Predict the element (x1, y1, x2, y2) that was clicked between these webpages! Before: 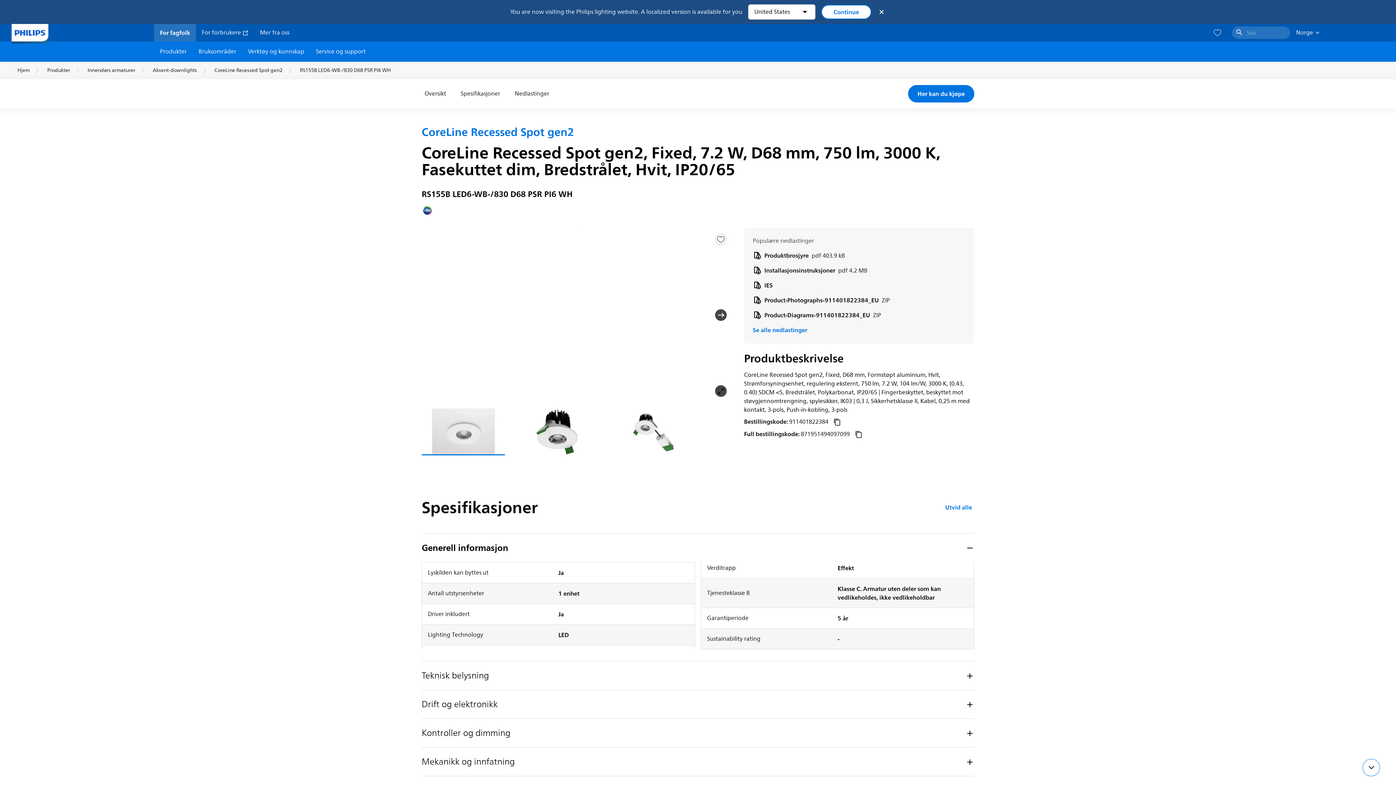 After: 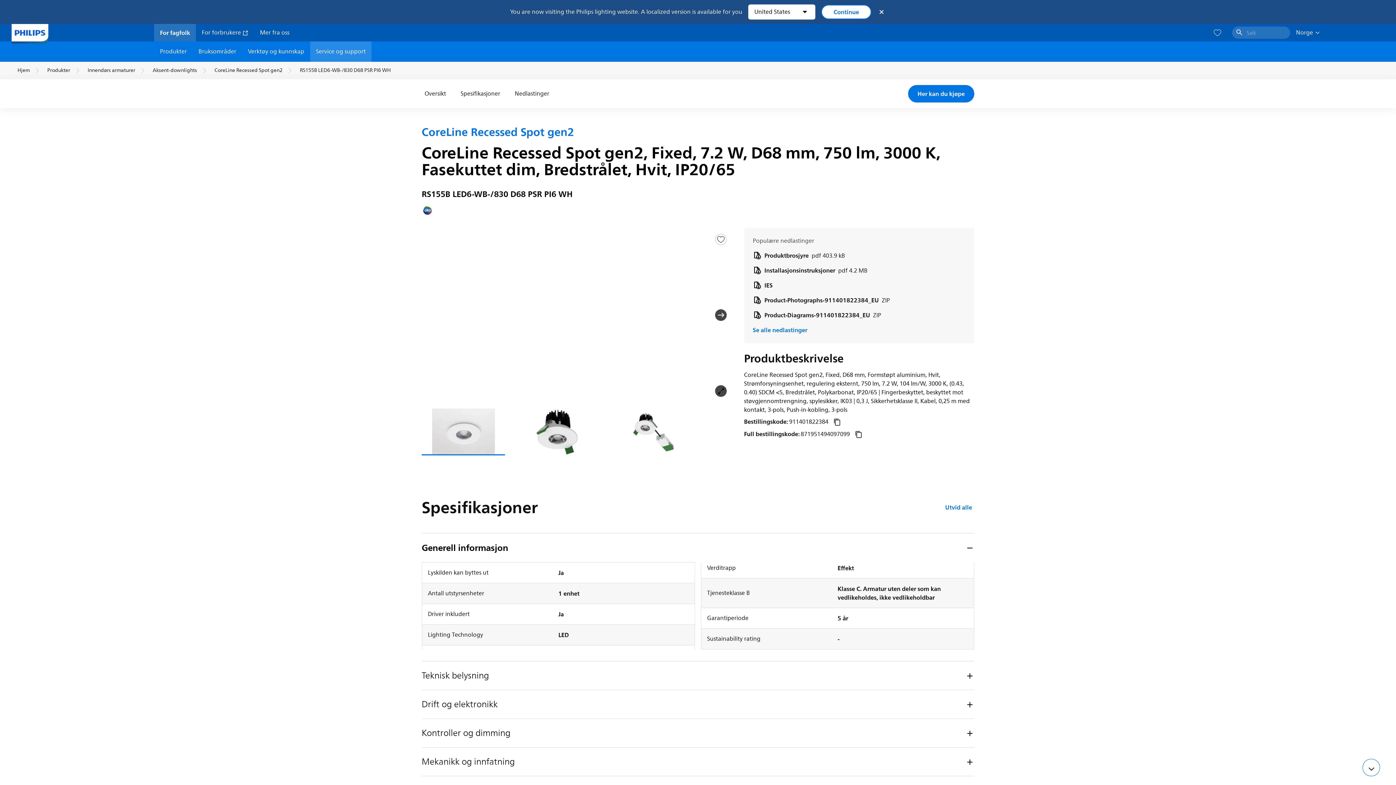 Action: bbox: (310, 41, 371, 61) label: Service og support